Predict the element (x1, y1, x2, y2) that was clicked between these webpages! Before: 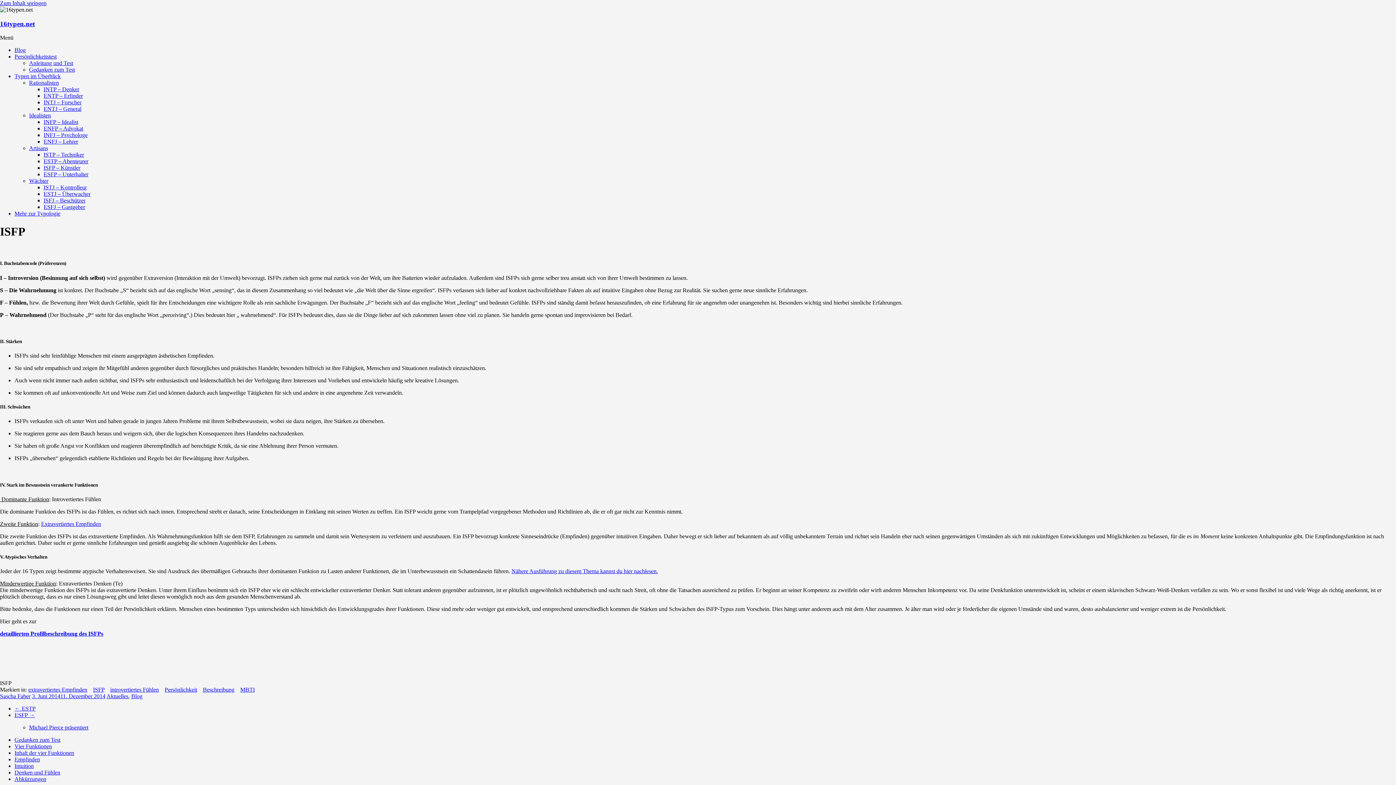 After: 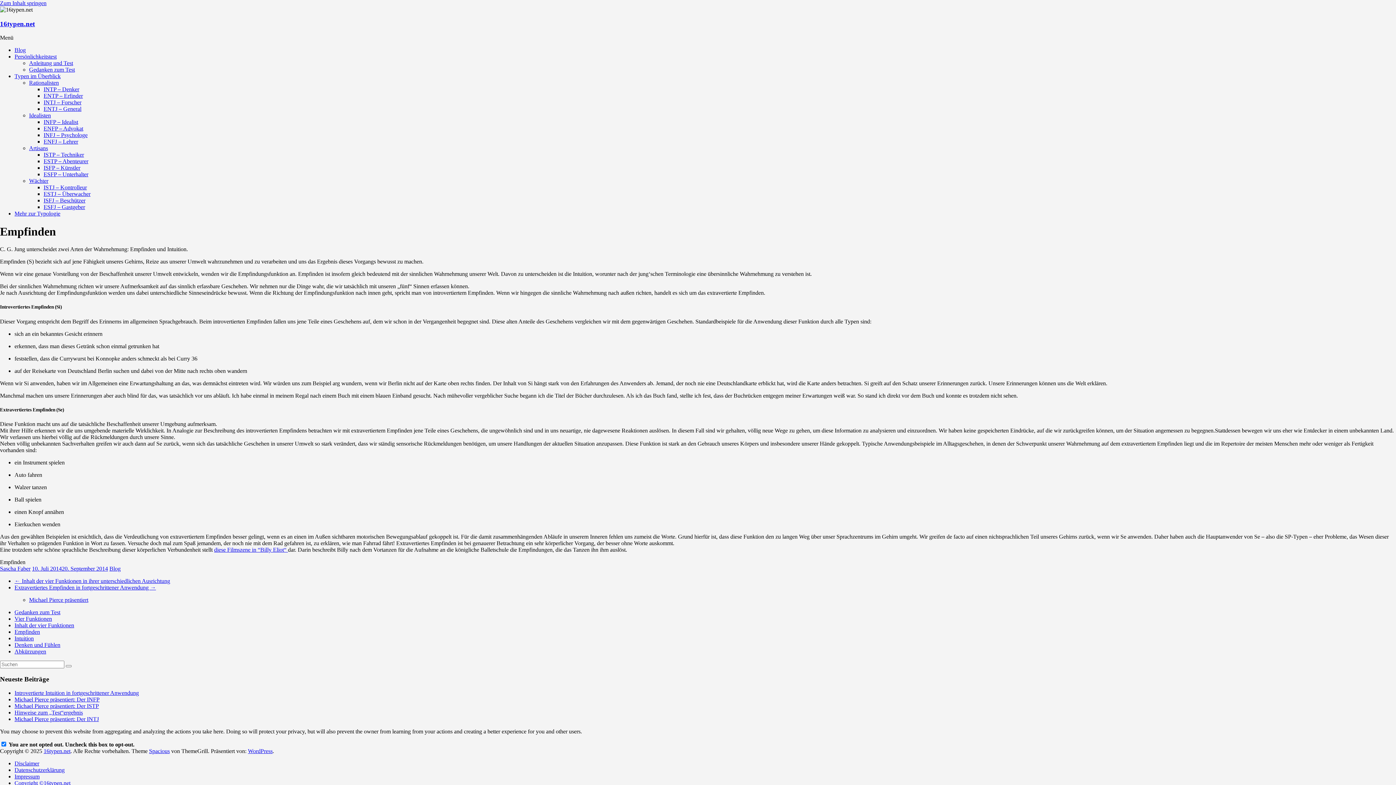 Action: label: Empfinden bbox: (14, 756, 40, 762)